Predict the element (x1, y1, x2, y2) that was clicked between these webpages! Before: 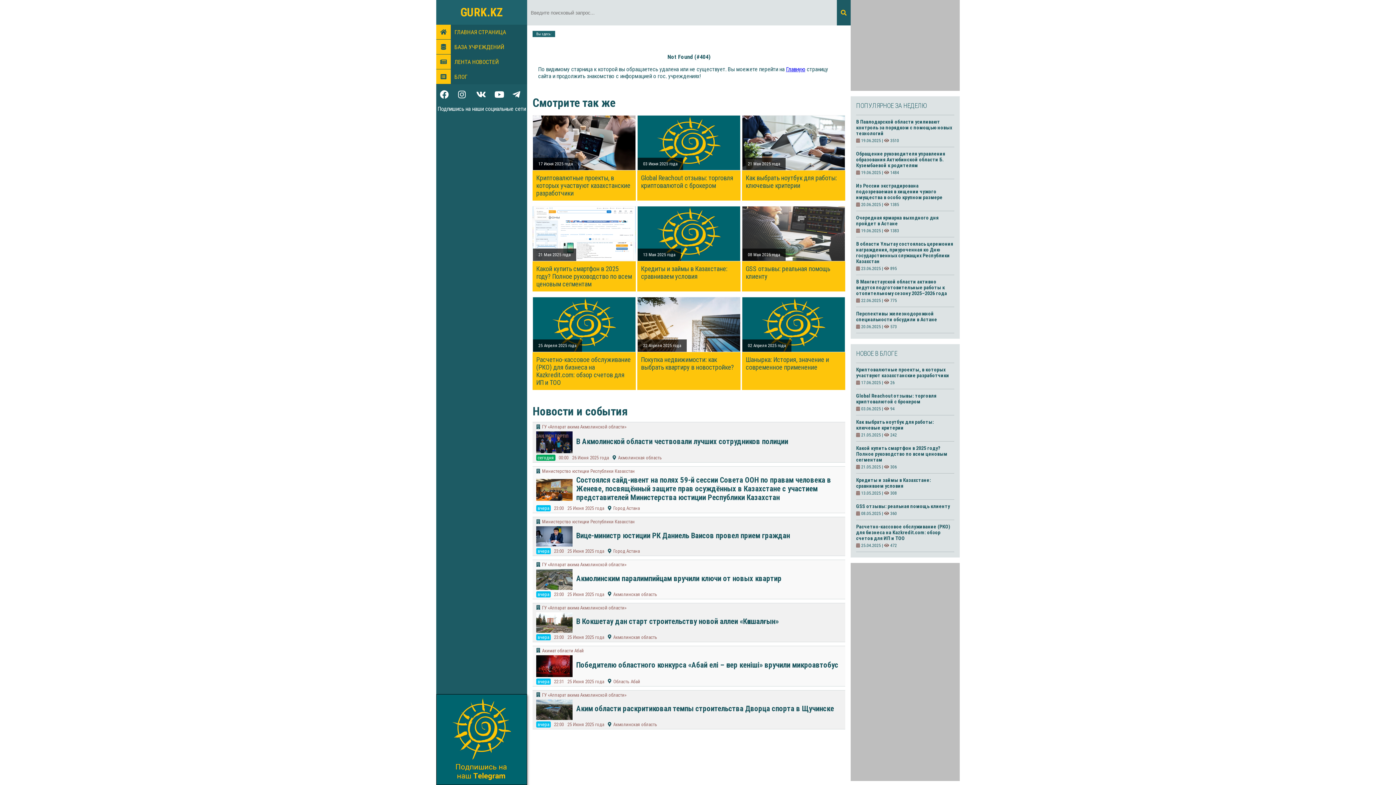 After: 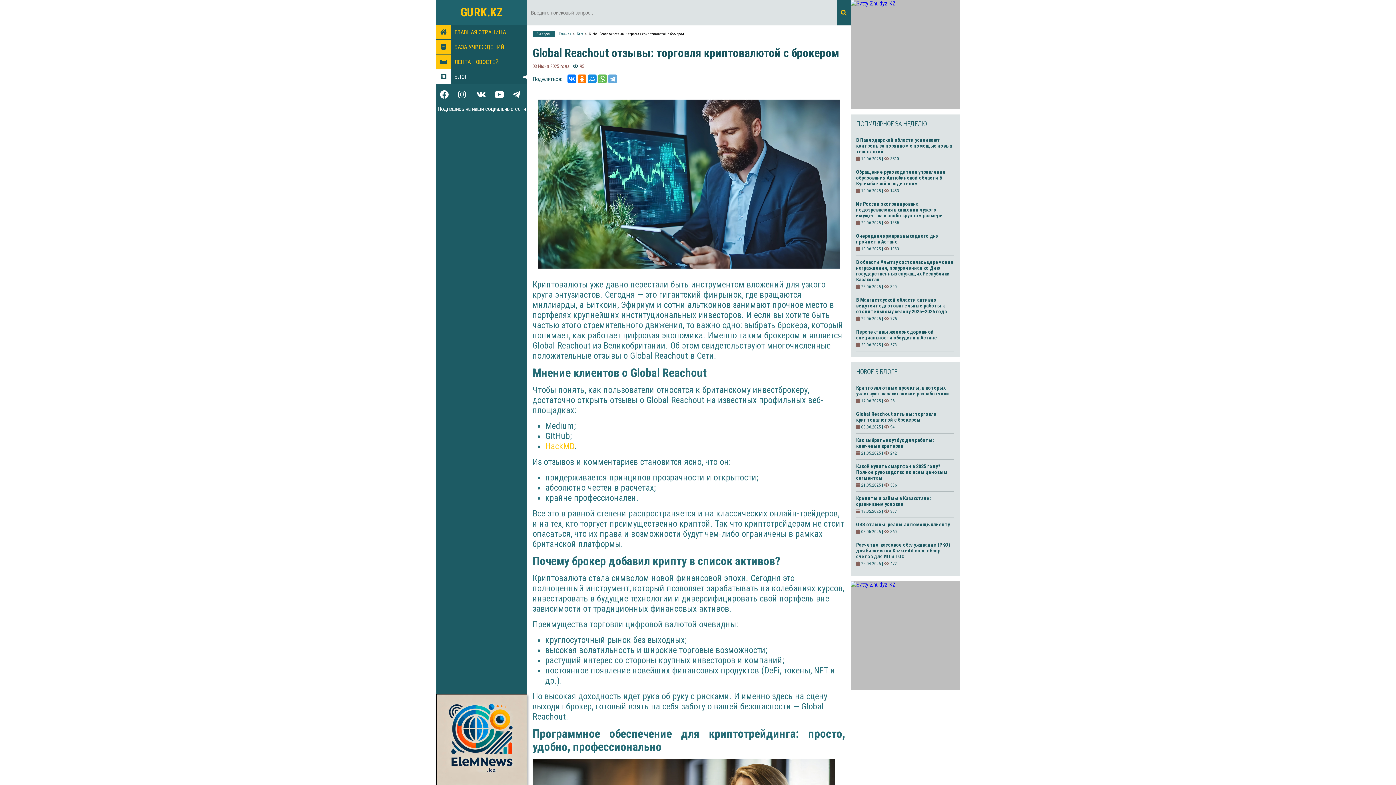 Action: bbox: (637, 115, 740, 170)